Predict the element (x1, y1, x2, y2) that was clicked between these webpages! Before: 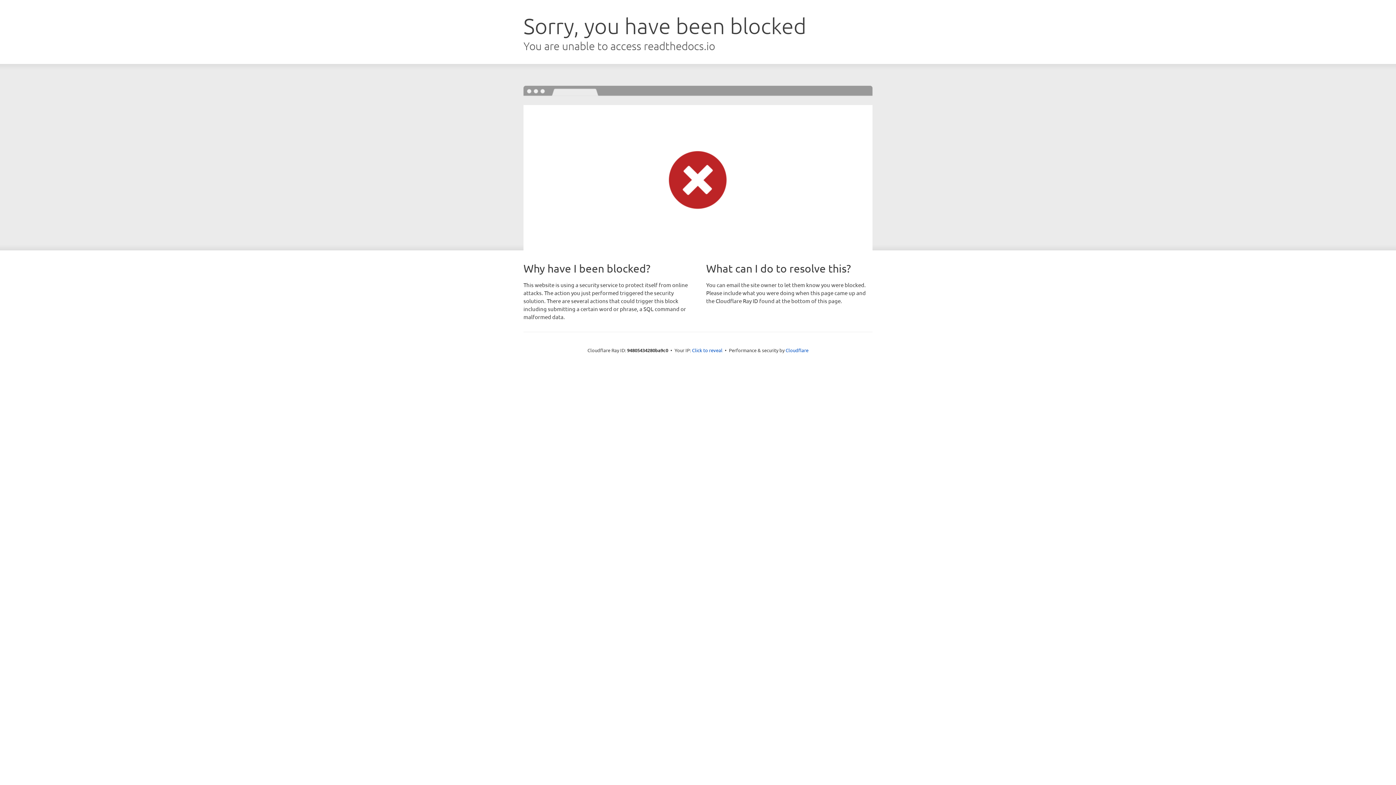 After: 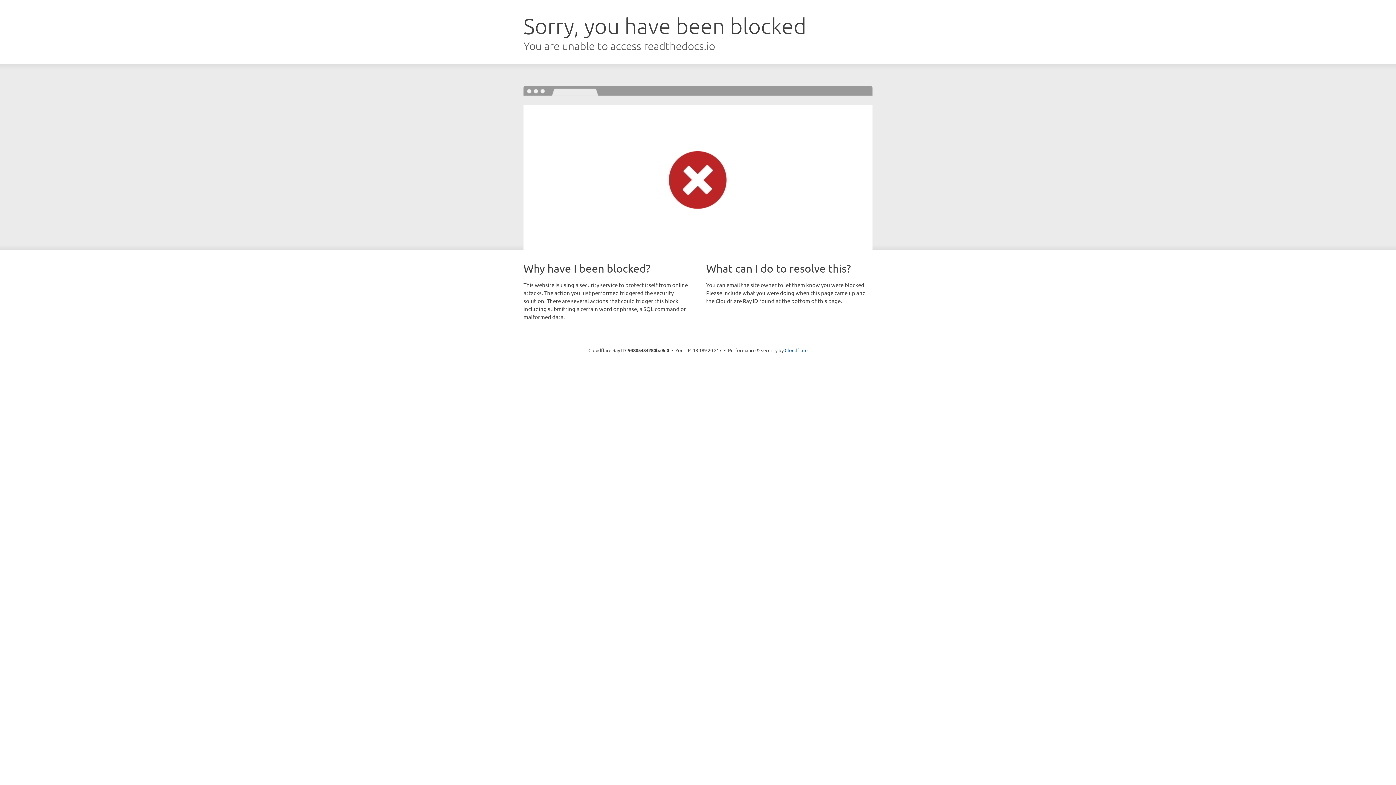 Action: label: Click to reveal bbox: (692, 346, 722, 353)